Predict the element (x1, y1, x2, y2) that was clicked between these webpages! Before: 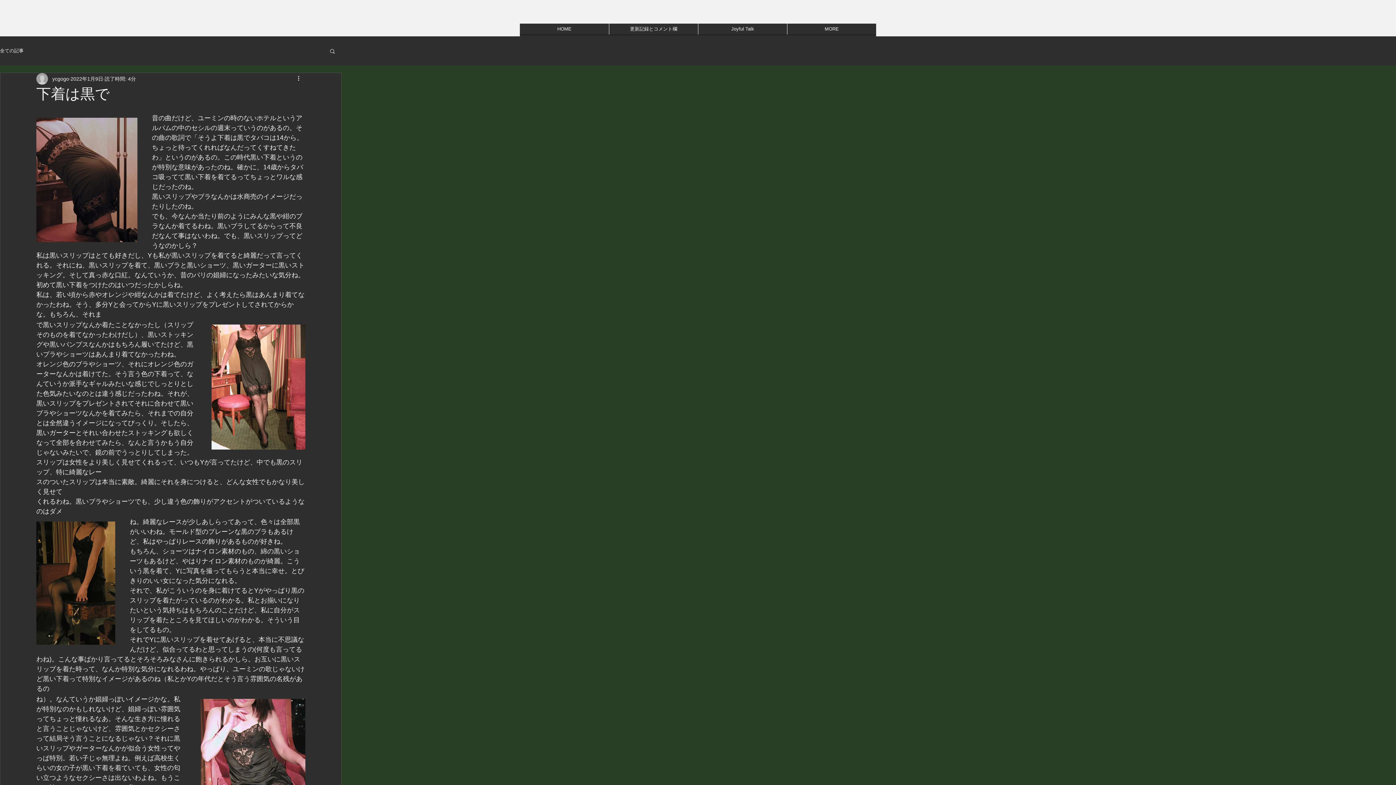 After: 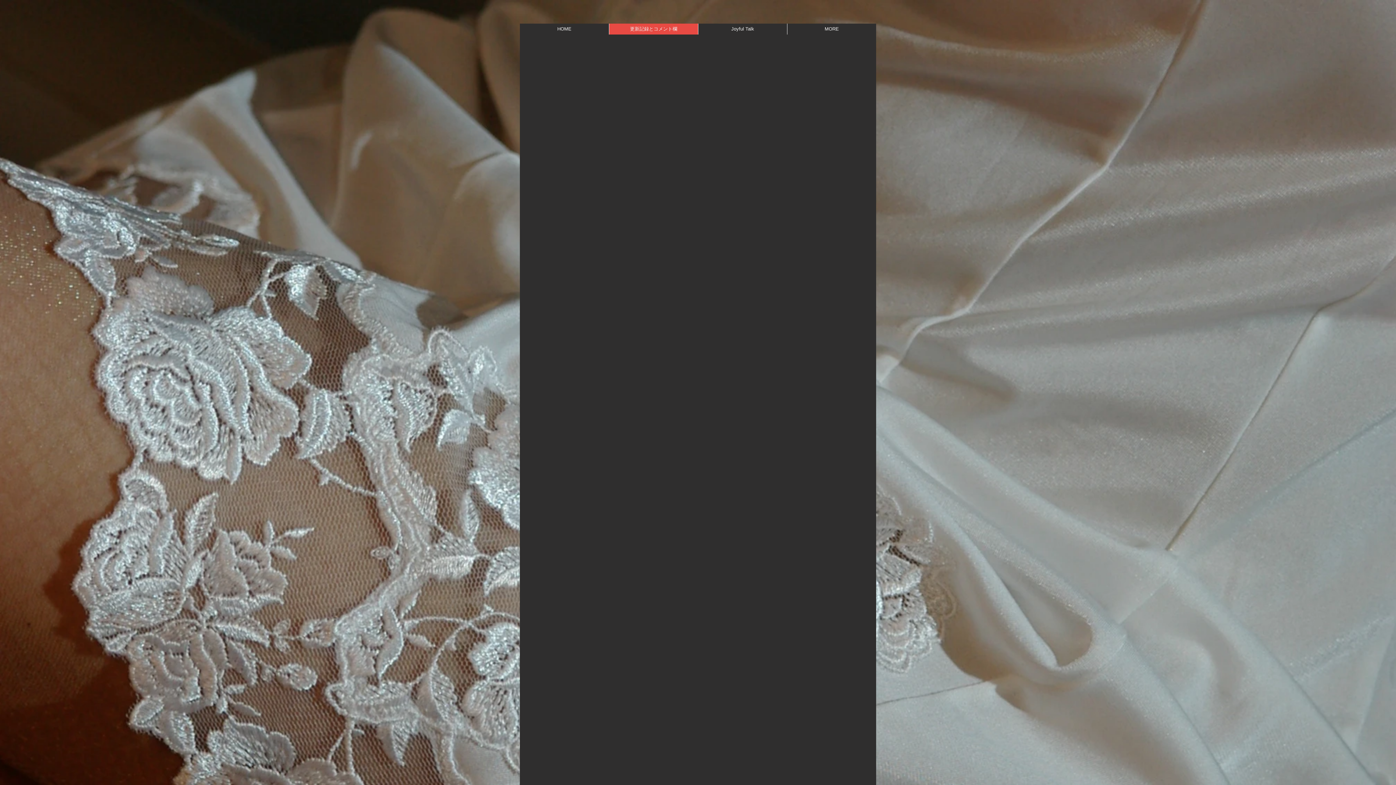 Action: bbox: (609, 23, 698, 34) label: 更新記録とコメント欄